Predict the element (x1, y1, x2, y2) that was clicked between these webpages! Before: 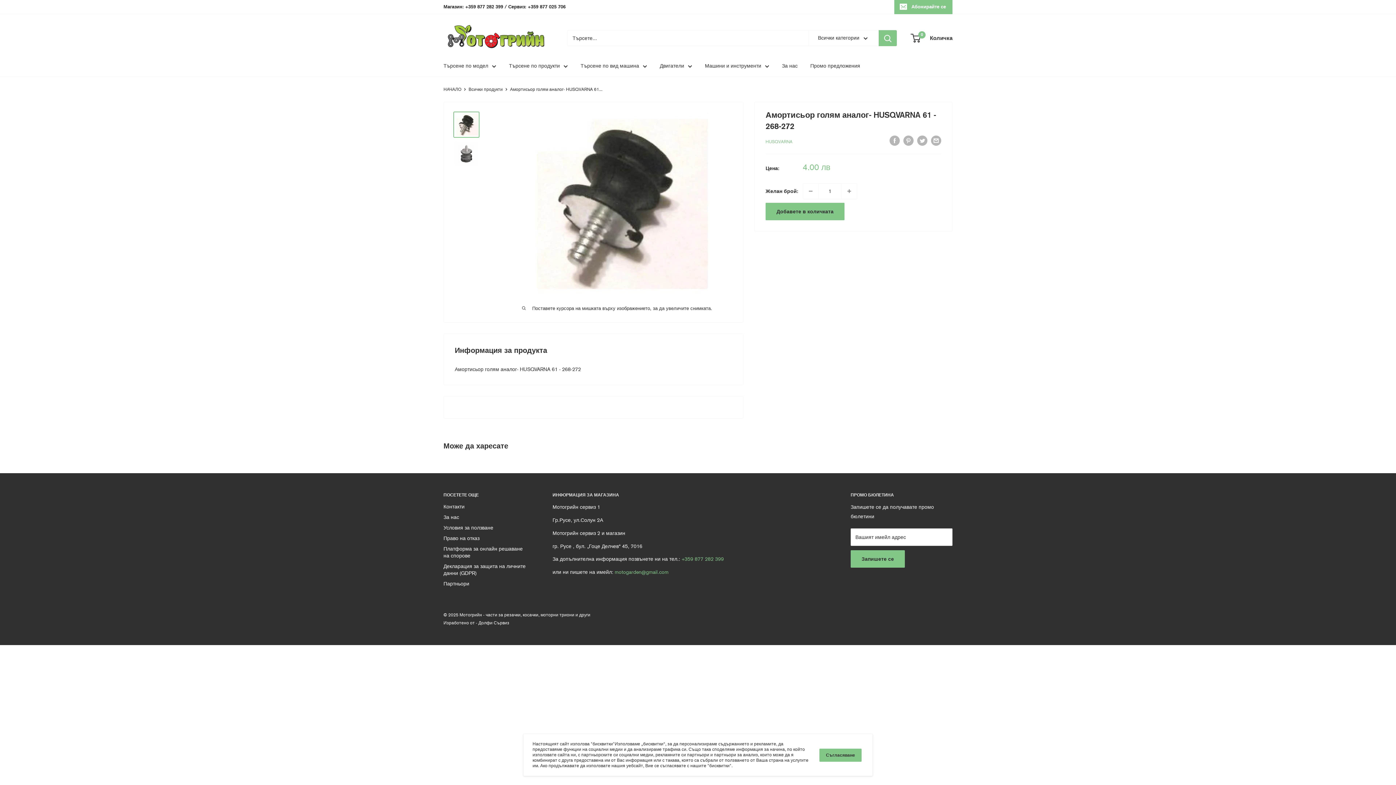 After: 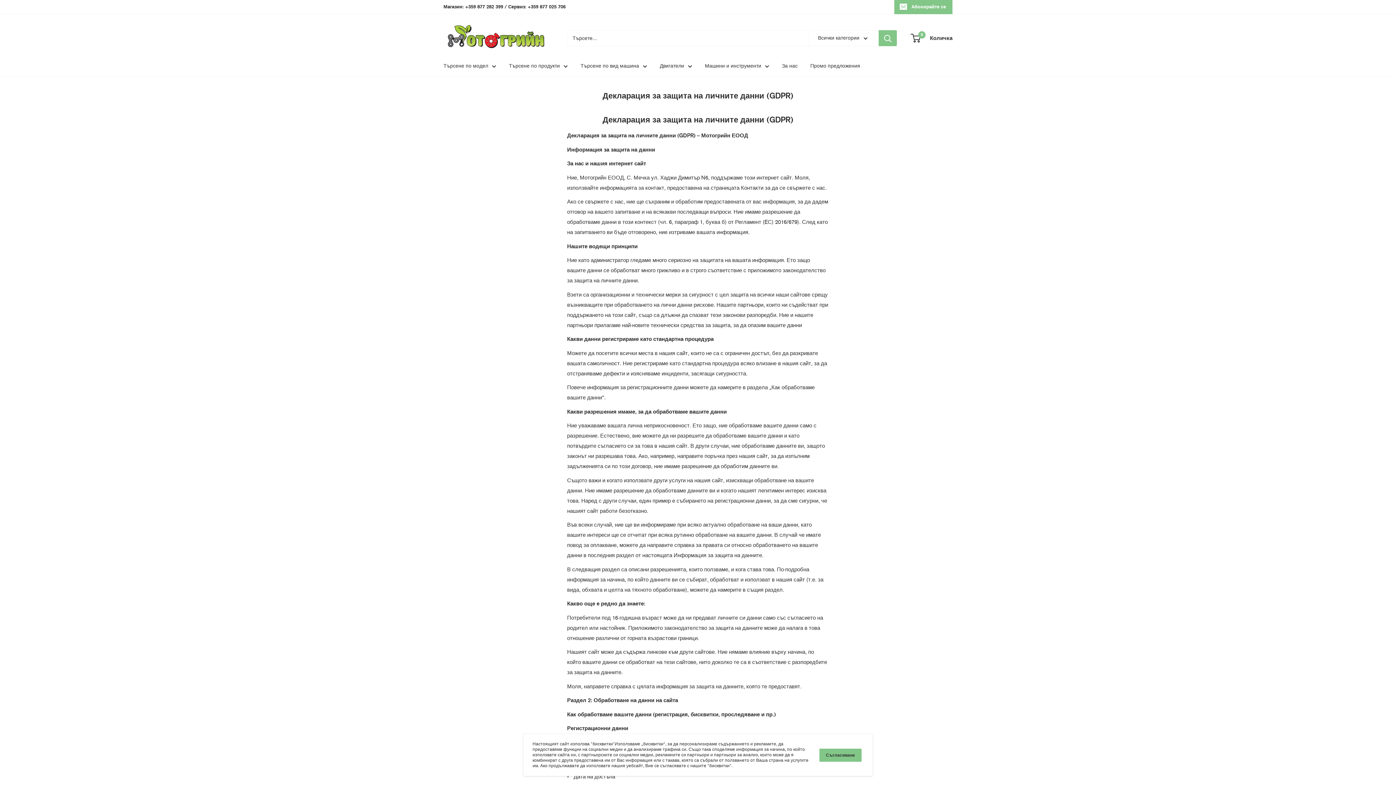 Action: bbox: (443, 561, 527, 578) label: Декларация за защита на личните данни (GDPR)